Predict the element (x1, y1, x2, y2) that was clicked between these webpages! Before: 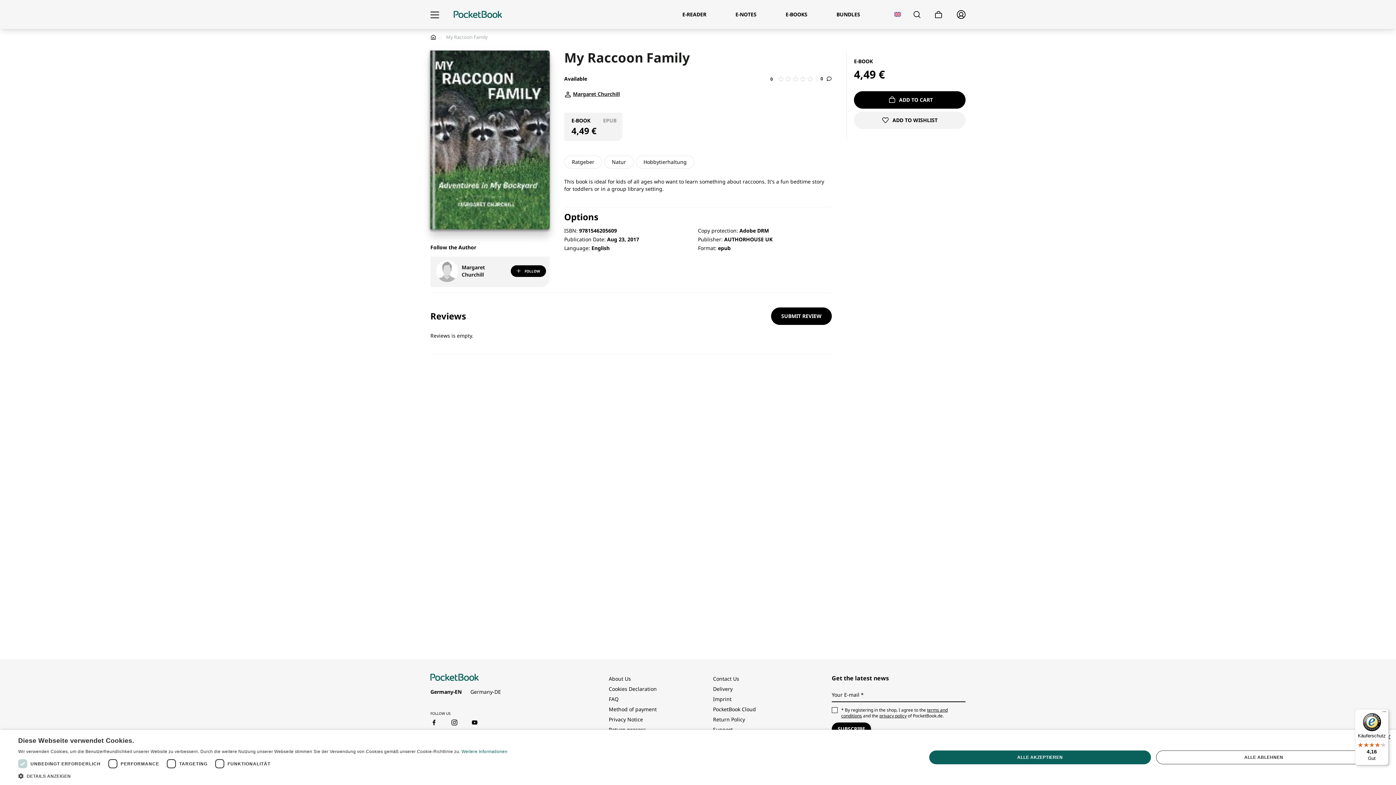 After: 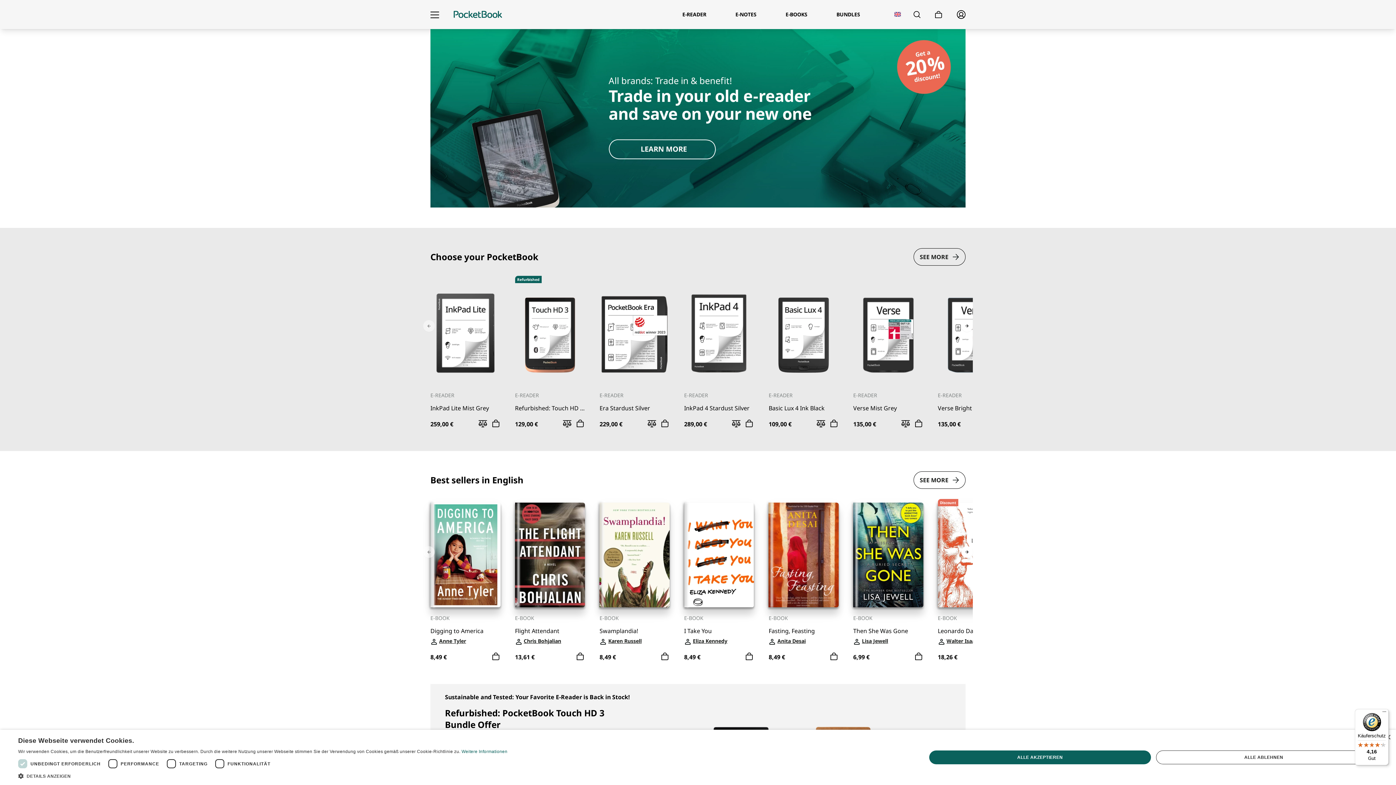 Action: bbox: (430, 674, 478, 681)